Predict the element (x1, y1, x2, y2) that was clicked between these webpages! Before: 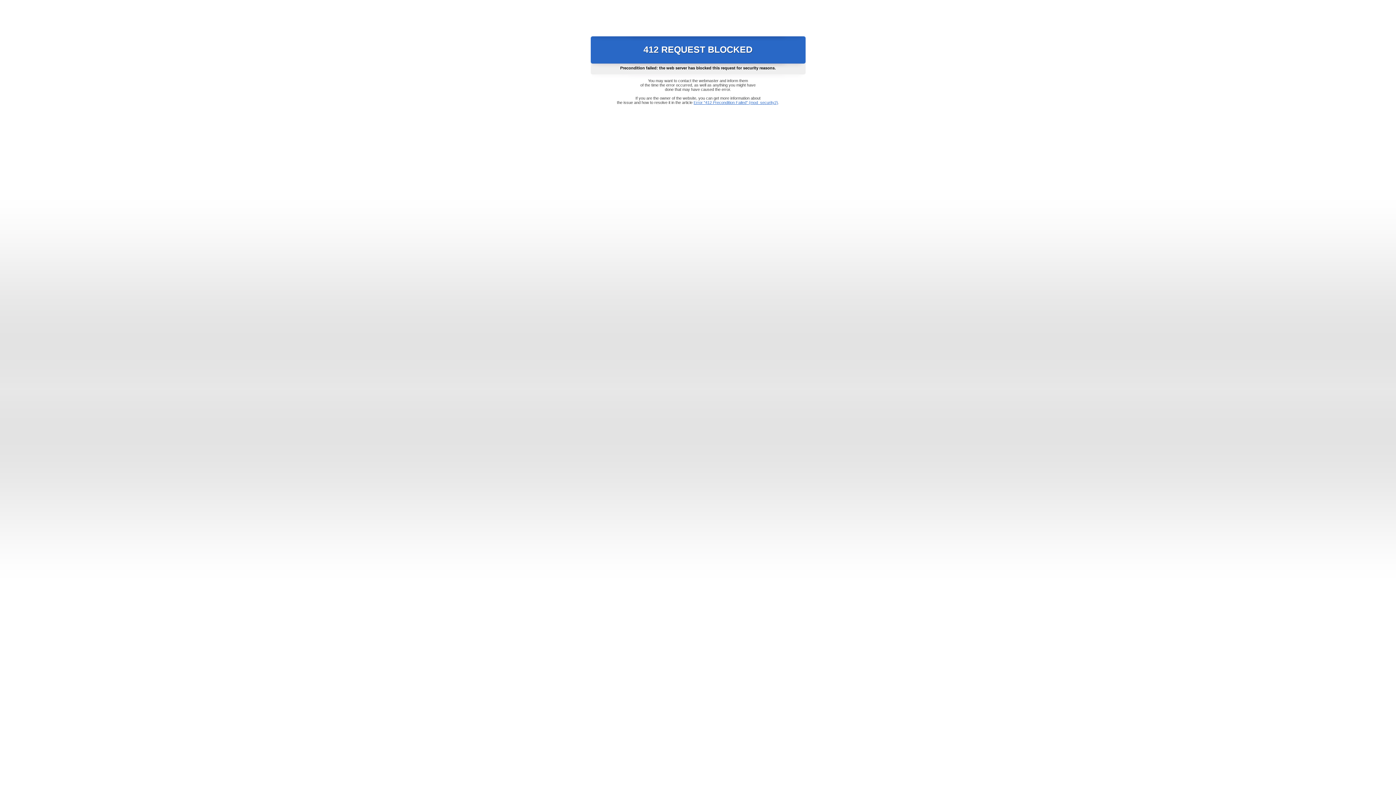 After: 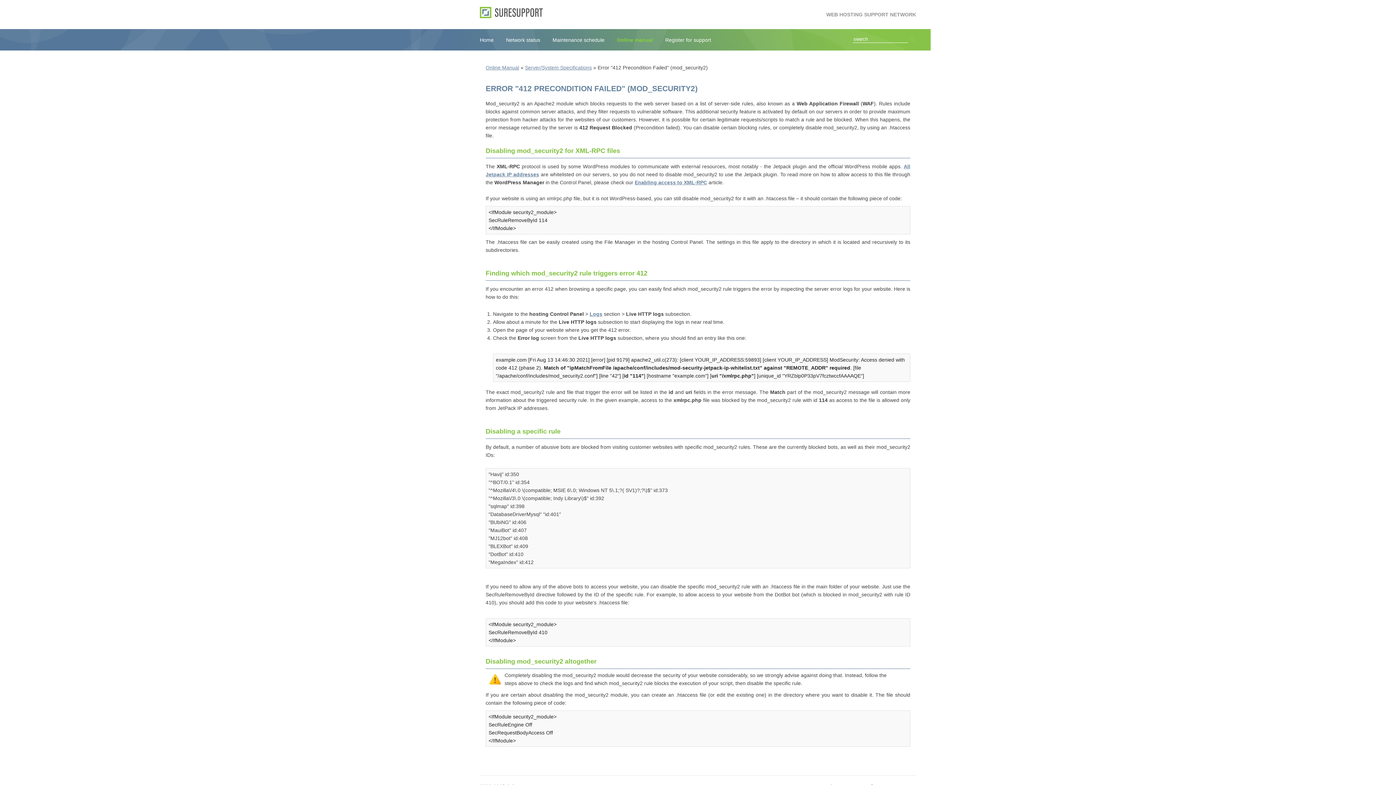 Action: label: Error "412 Precondition Failed" (mod_security2) bbox: (693, 100, 778, 104)